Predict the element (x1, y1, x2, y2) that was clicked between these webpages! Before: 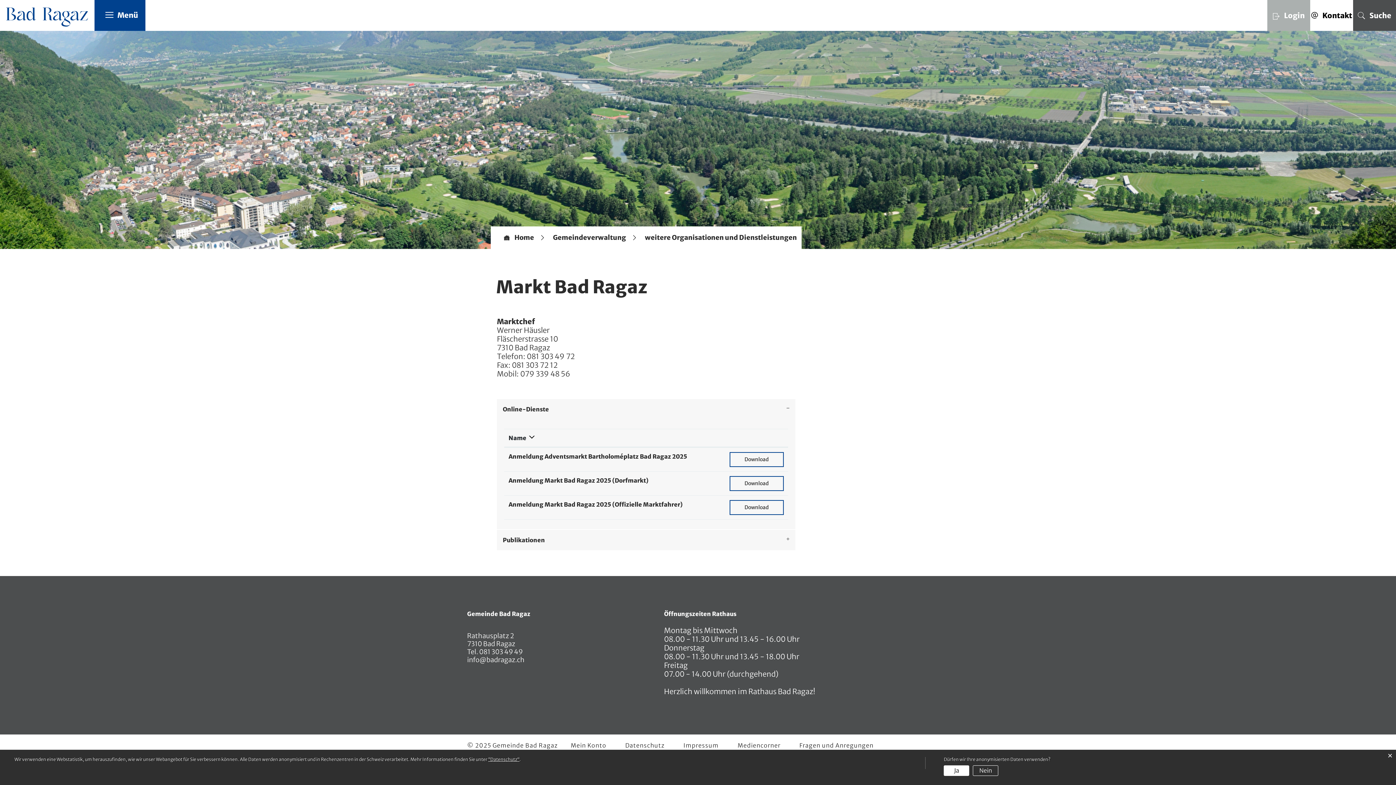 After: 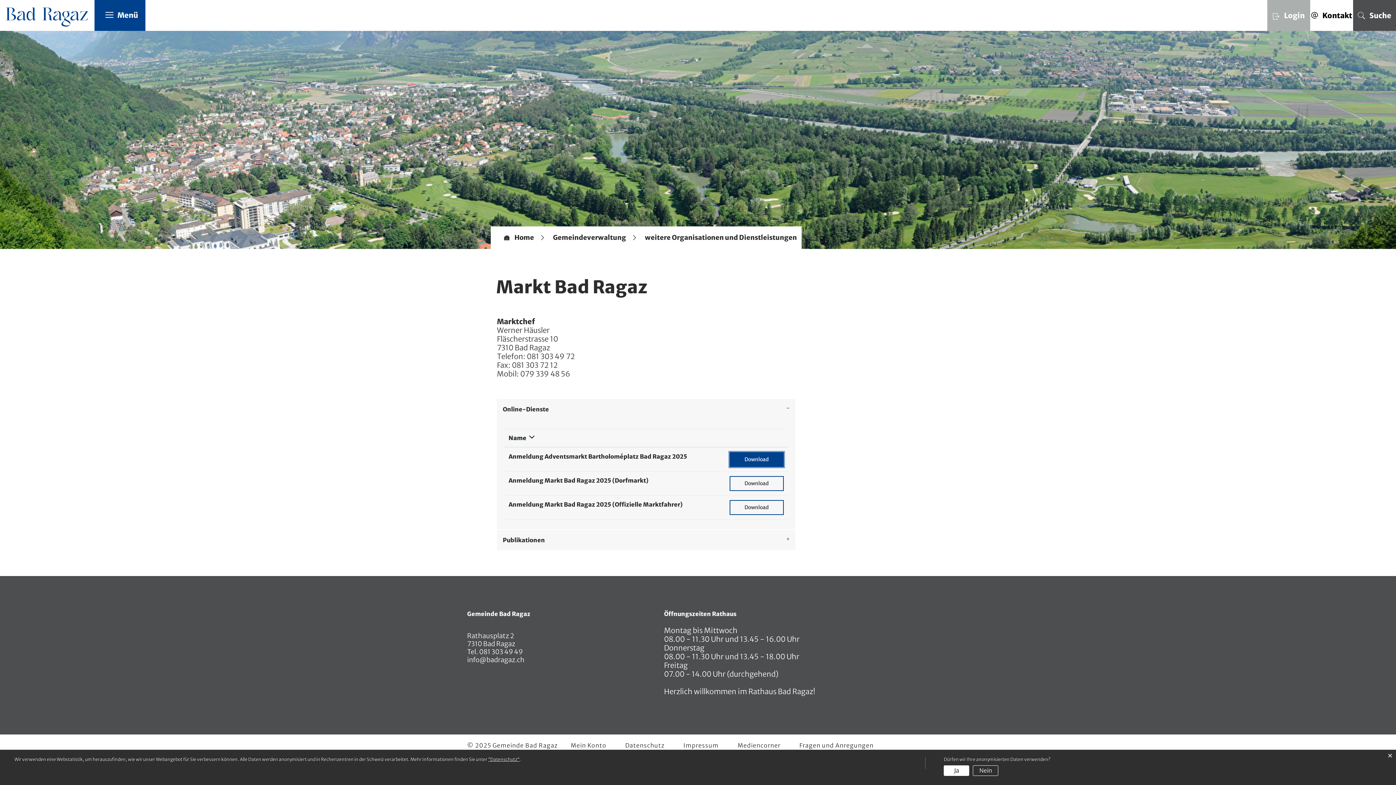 Action: label: Anmeldung Adventsmarkt Bartholoméplatz Bad Ragaz 2025
Download bbox: (729, 452, 784, 467)